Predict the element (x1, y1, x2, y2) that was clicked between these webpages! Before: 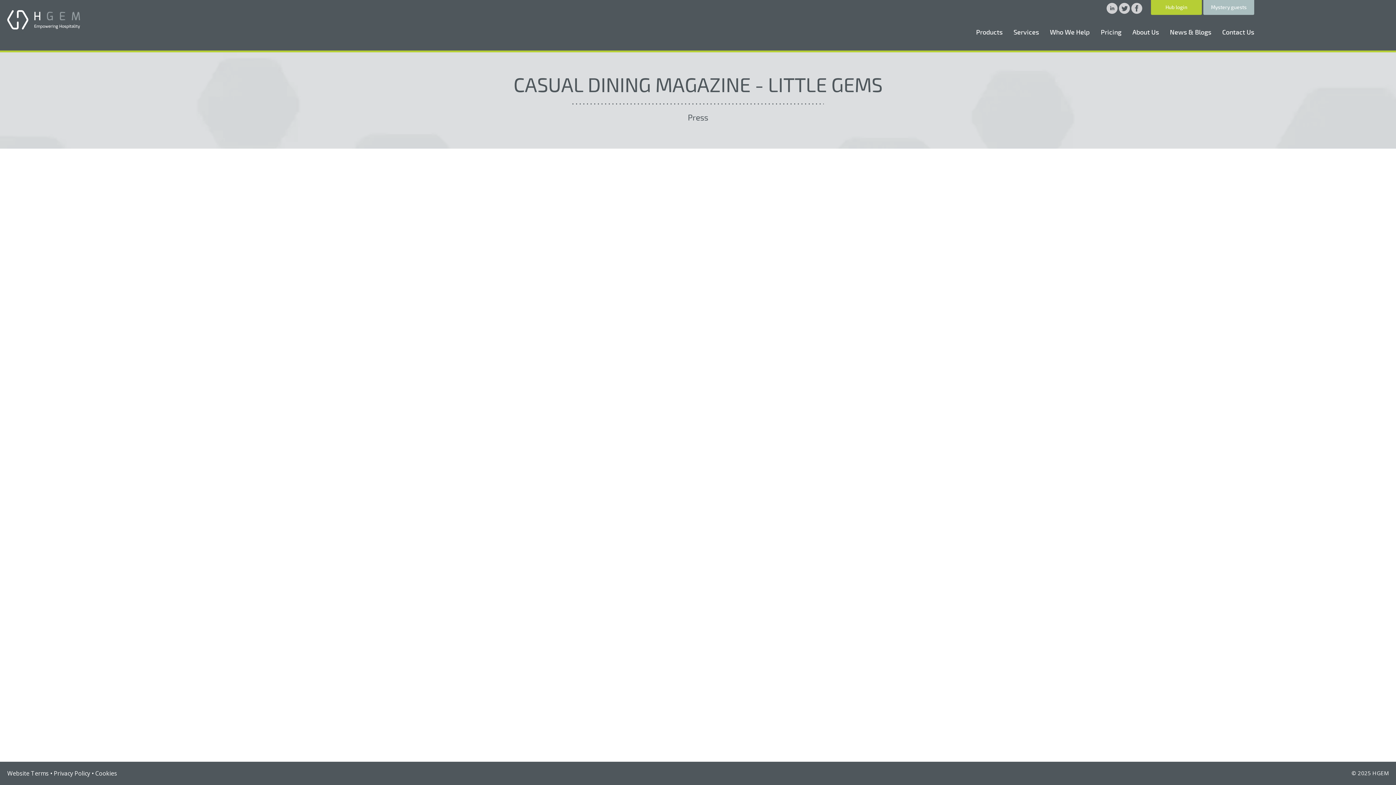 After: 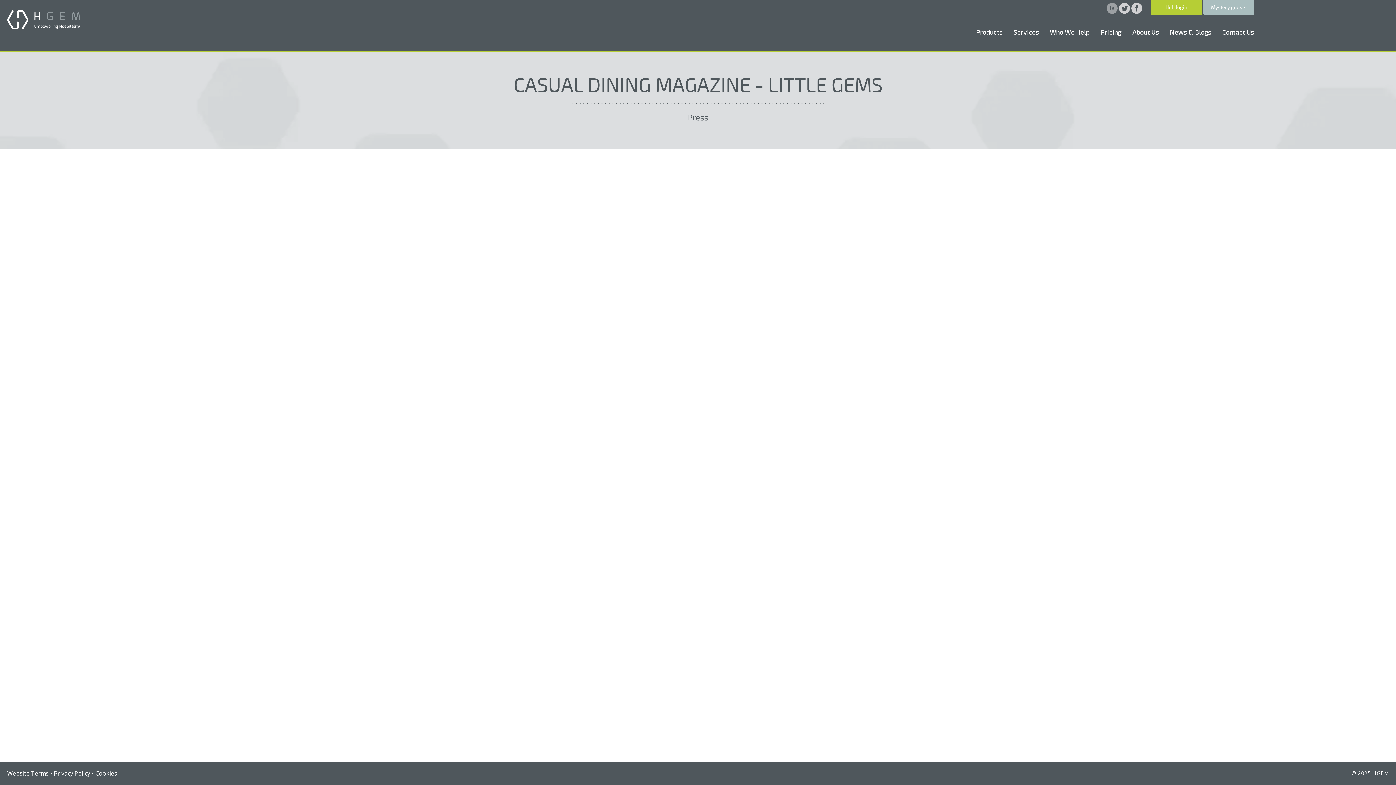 Action: bbox: (1106, 7, 1119, 15) label: HGEM Linkedin